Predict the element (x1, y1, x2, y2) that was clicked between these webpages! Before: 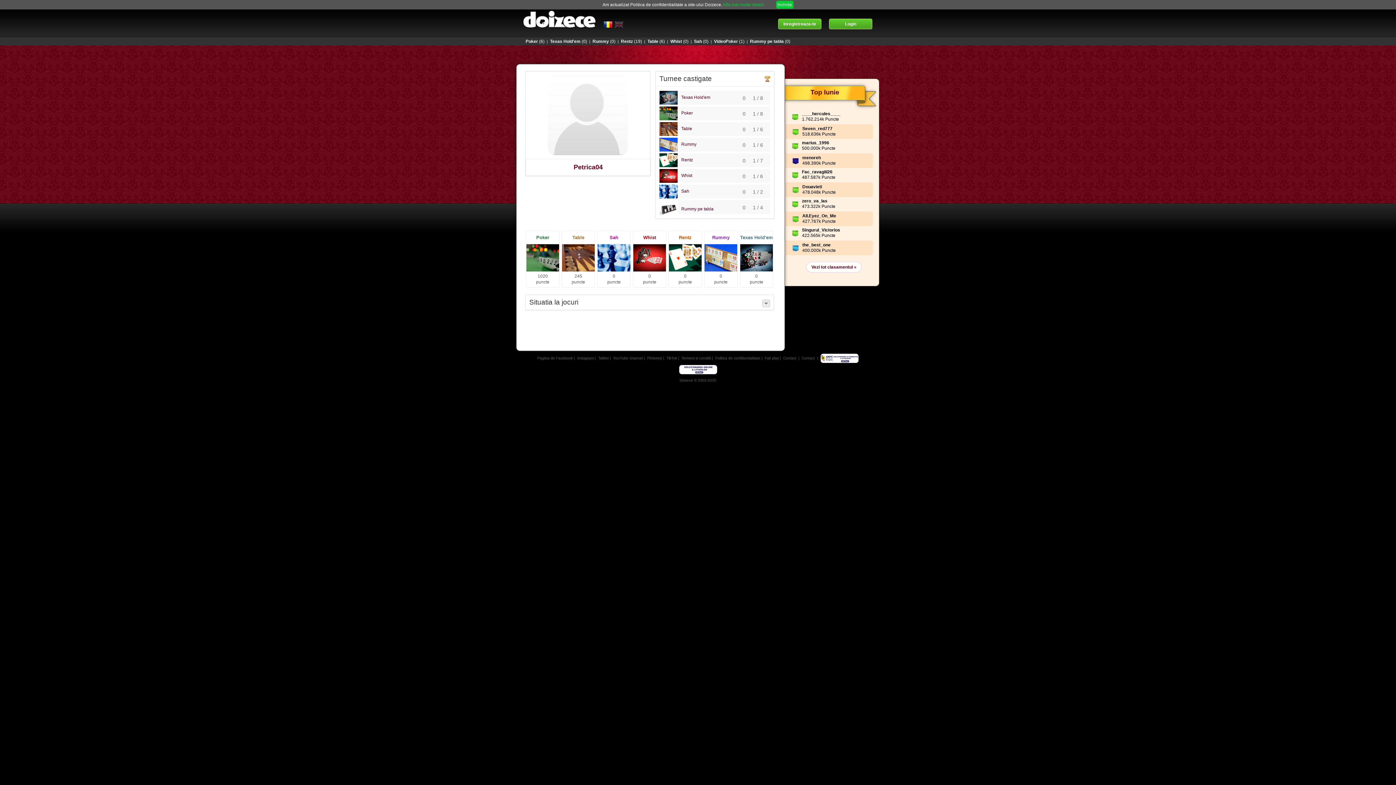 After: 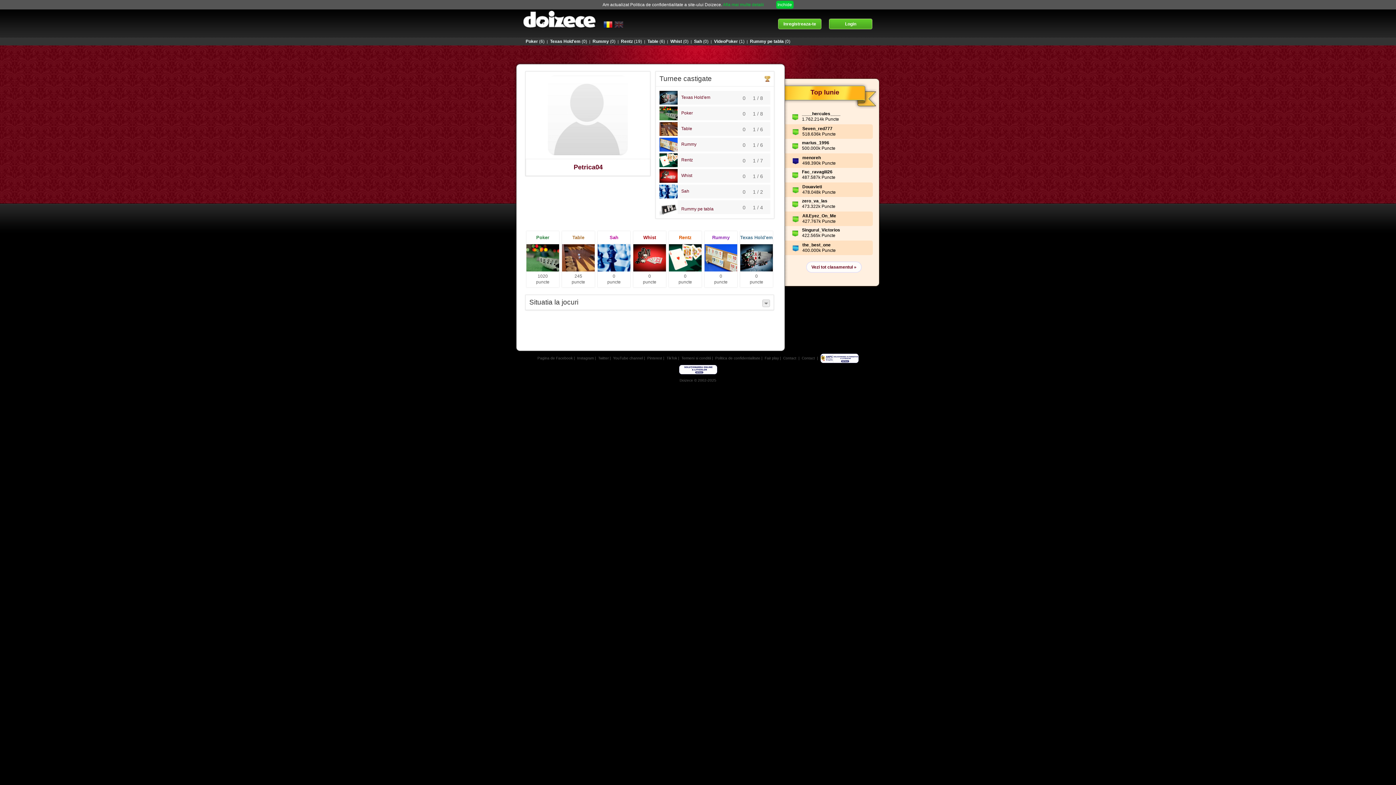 Action: label: Instagram bbox: (577, 356, 594, 360)